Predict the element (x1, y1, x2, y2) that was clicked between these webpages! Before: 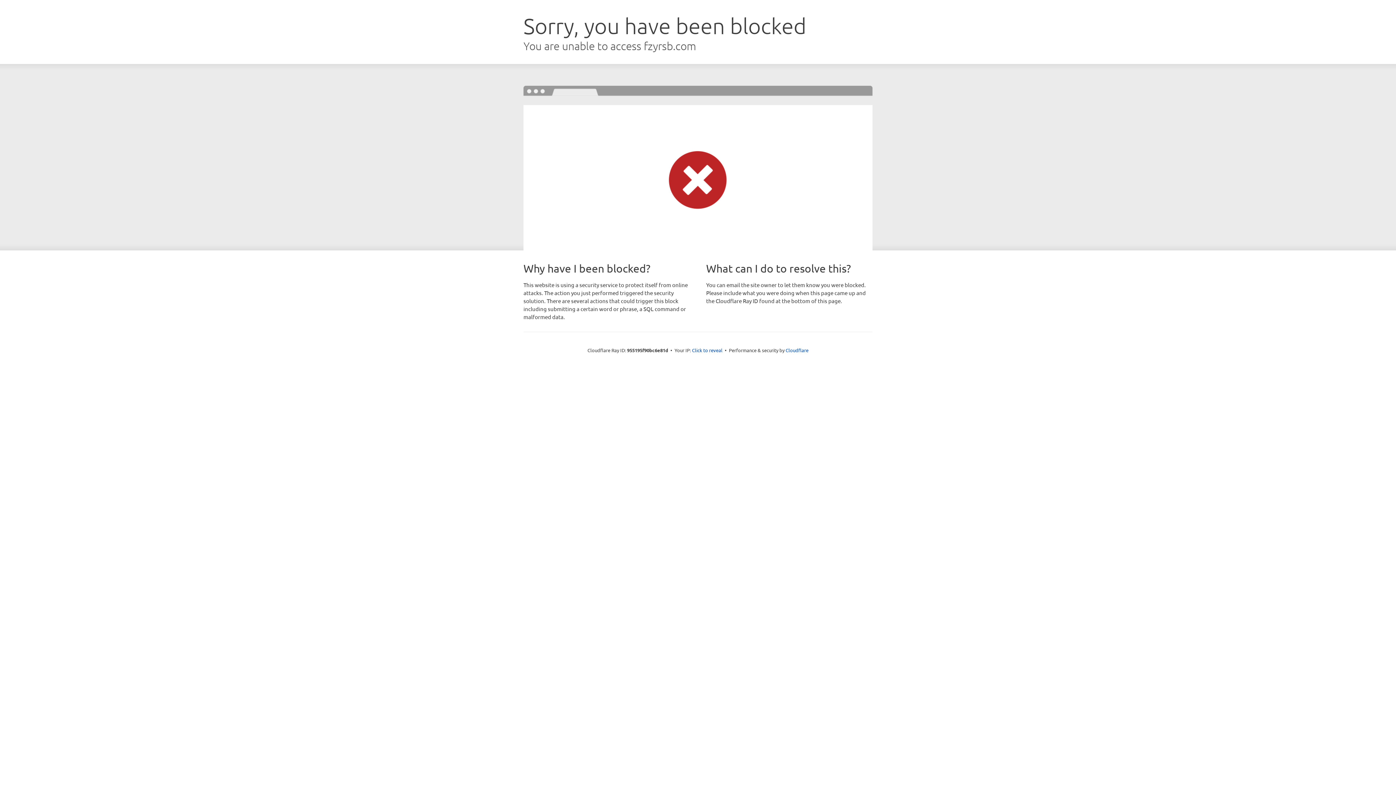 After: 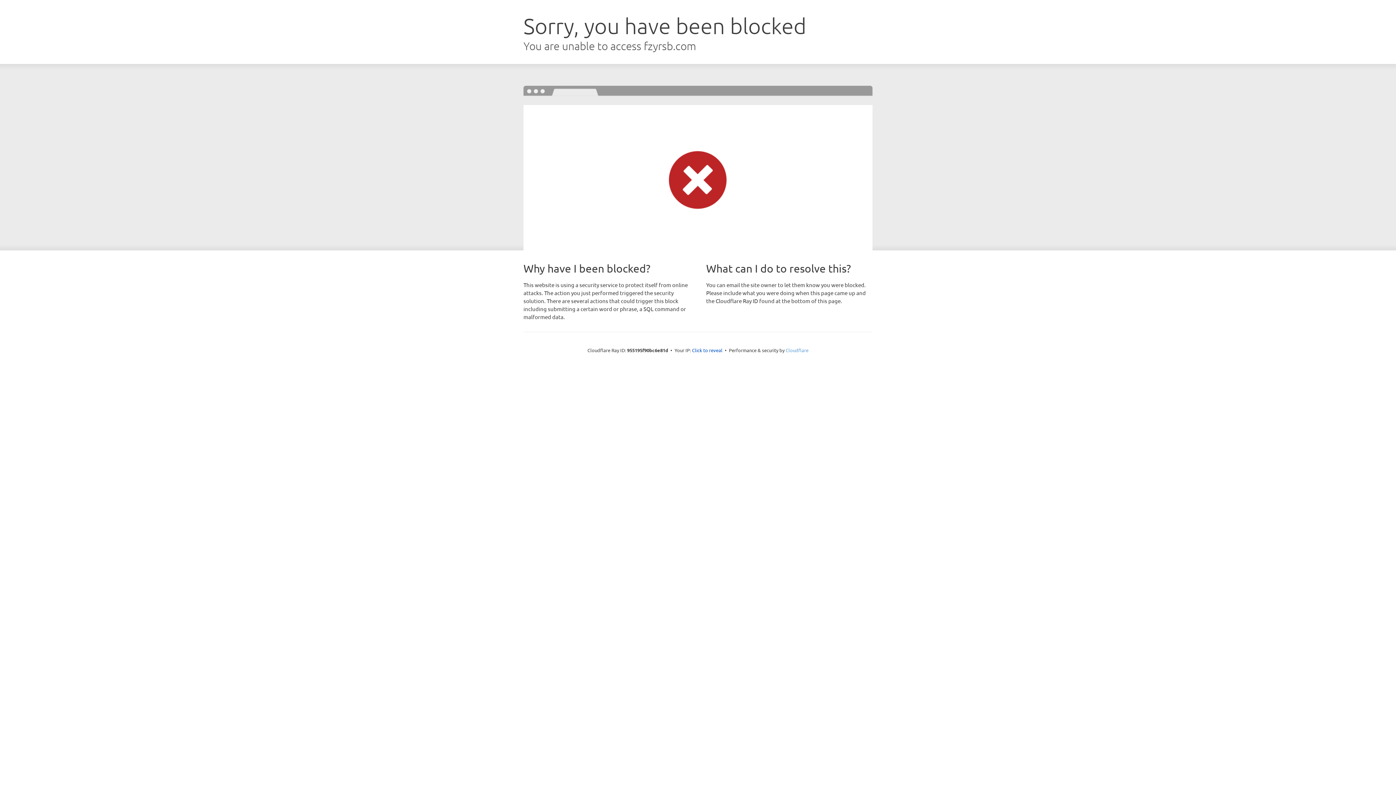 Action: bbox: (785, 347, 808, 353) label: Cloudflare